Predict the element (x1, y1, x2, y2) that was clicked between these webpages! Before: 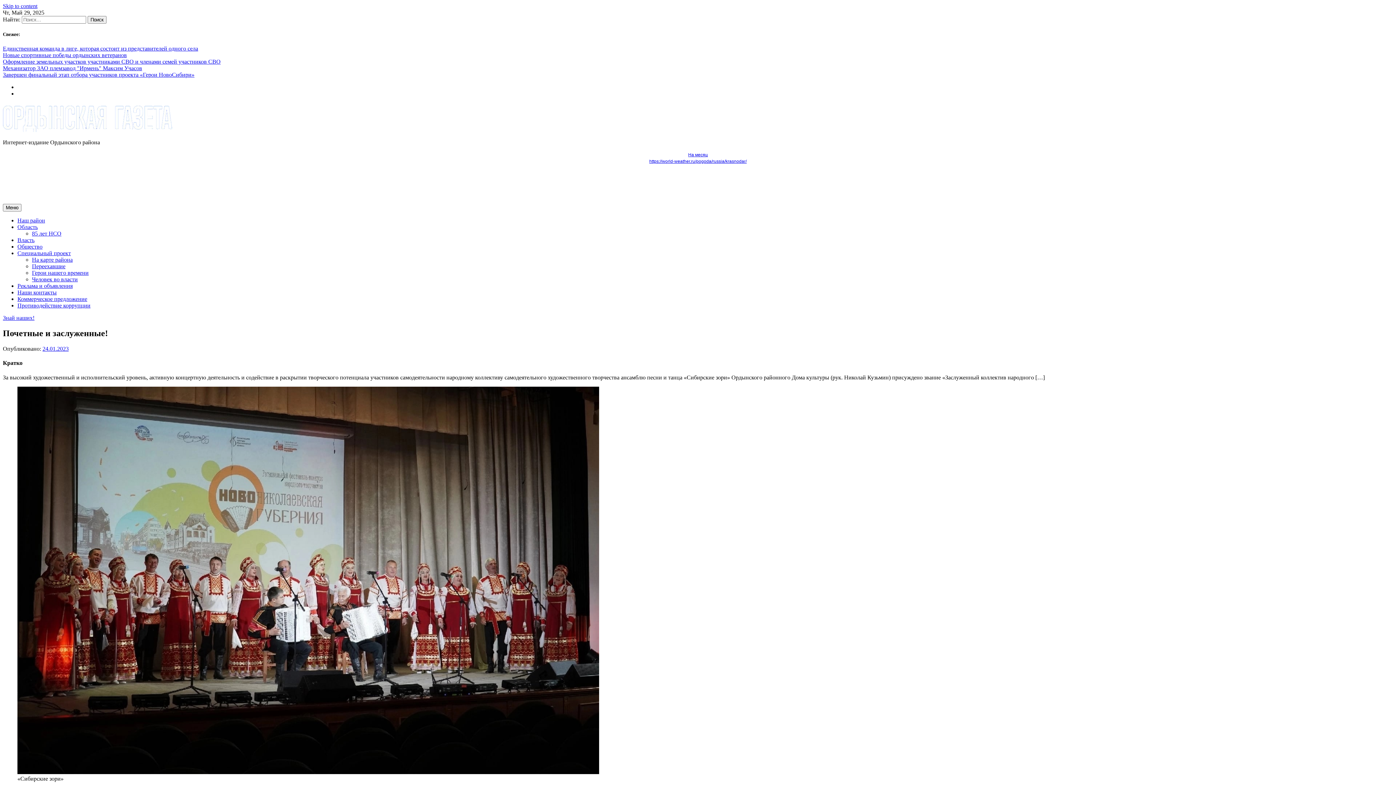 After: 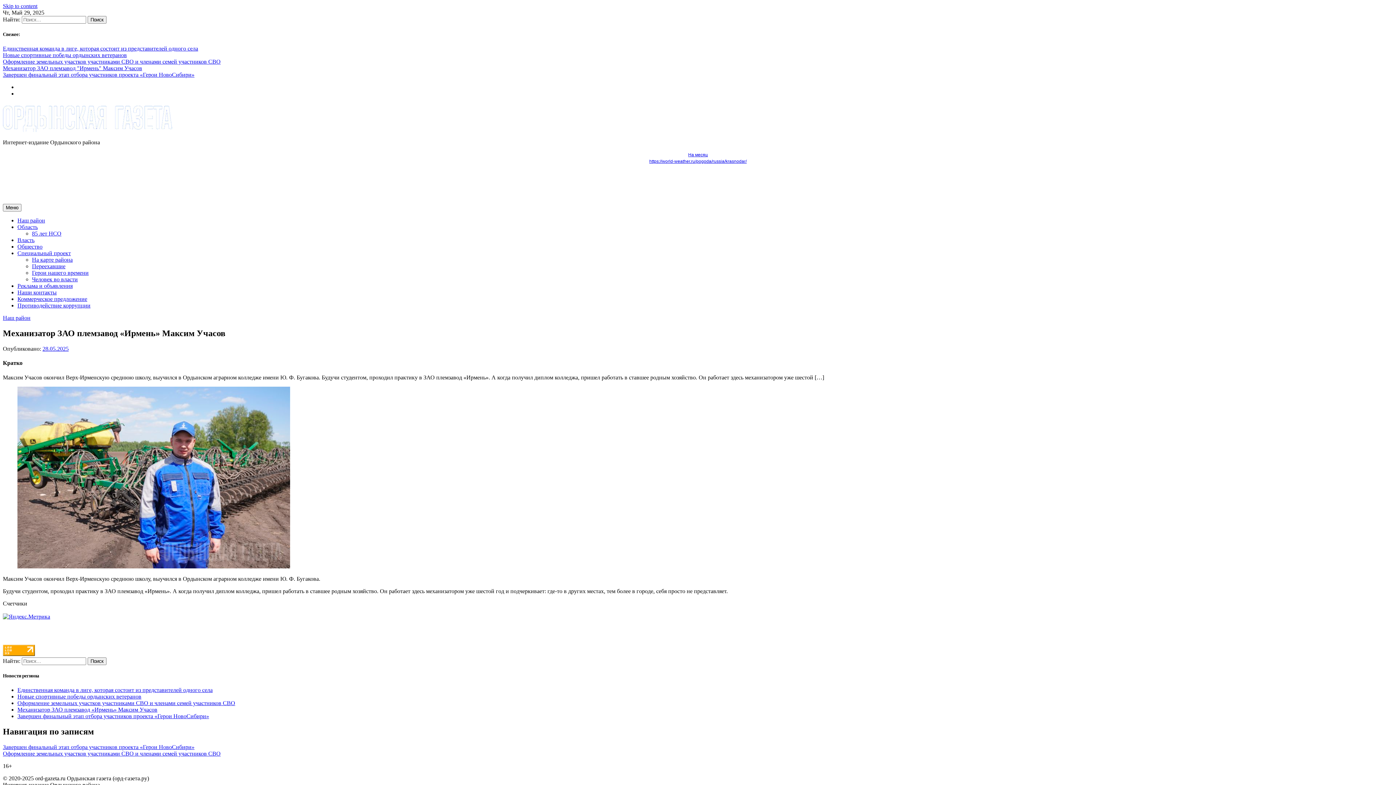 Action: bbox: (2, 65, 142, 71) label: Механизатор ЗАО племзавод "Ирмень" Максим Учасов